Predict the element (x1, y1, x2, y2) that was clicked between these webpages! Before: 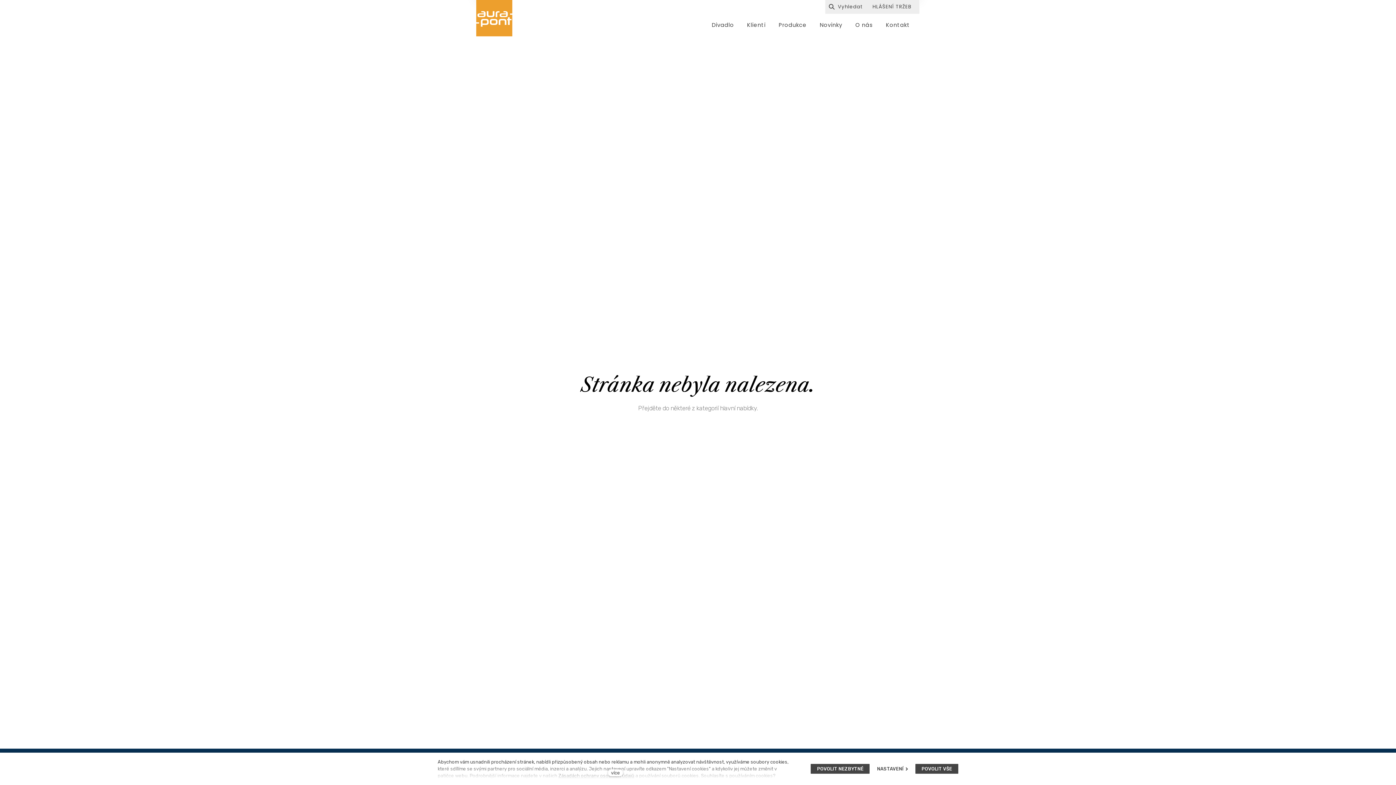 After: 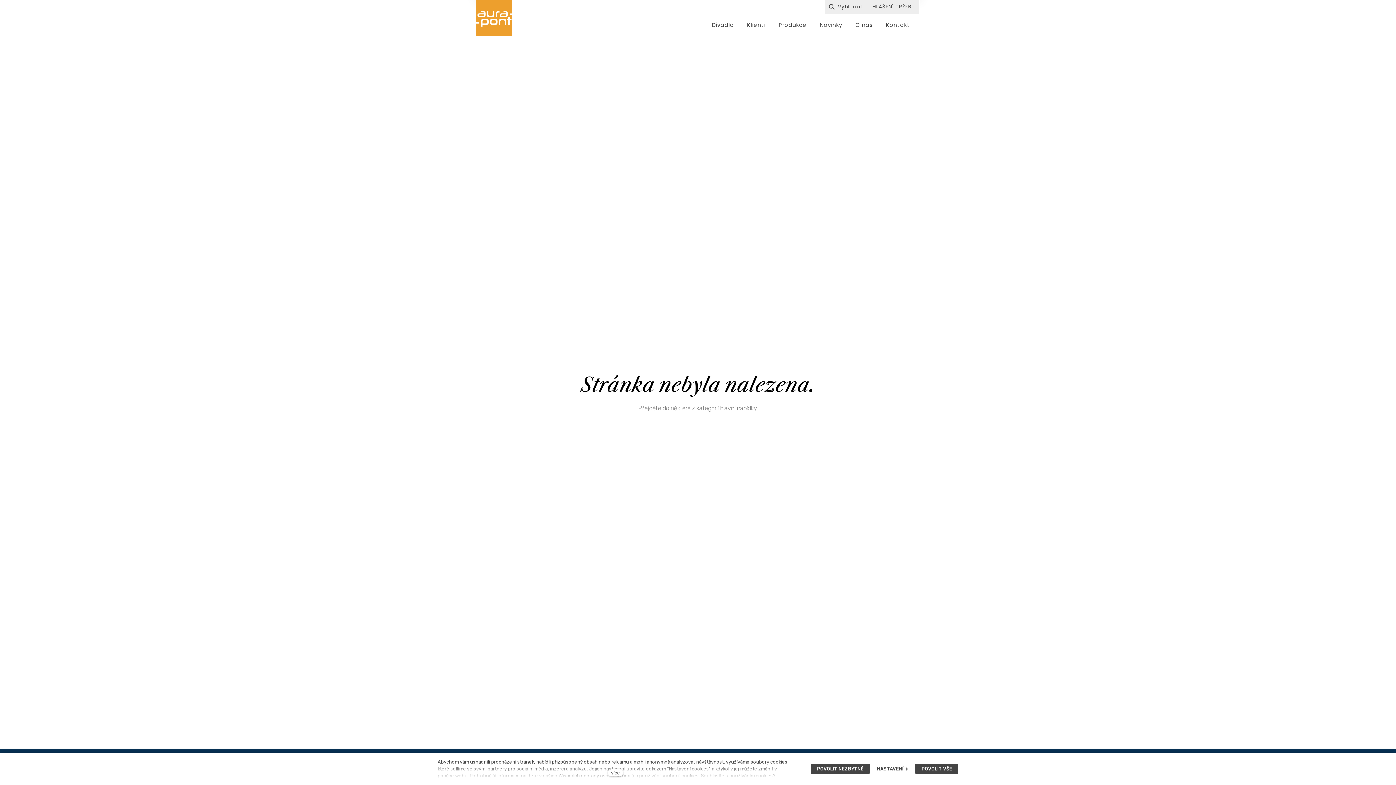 Action: label: Klienti bbox: (740, 18, 772, 31)